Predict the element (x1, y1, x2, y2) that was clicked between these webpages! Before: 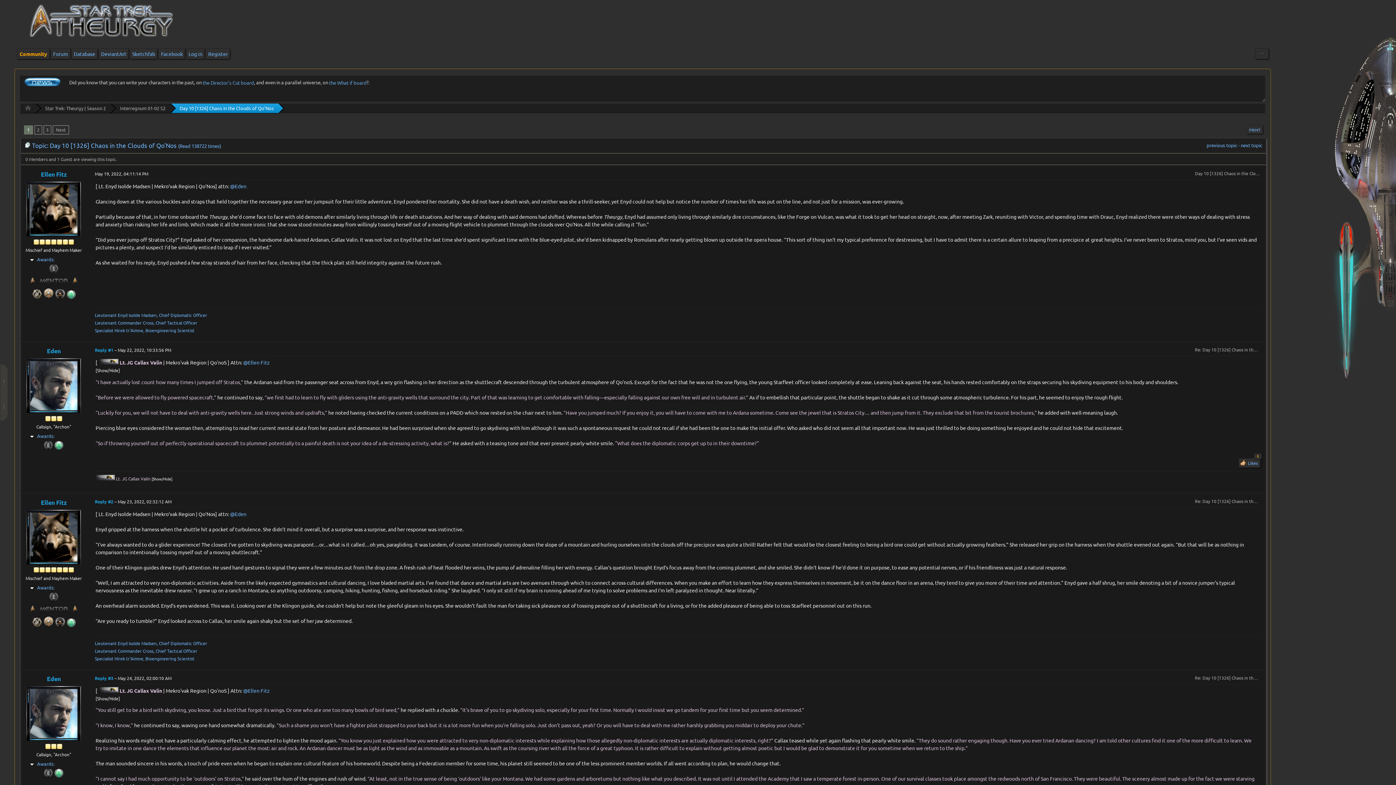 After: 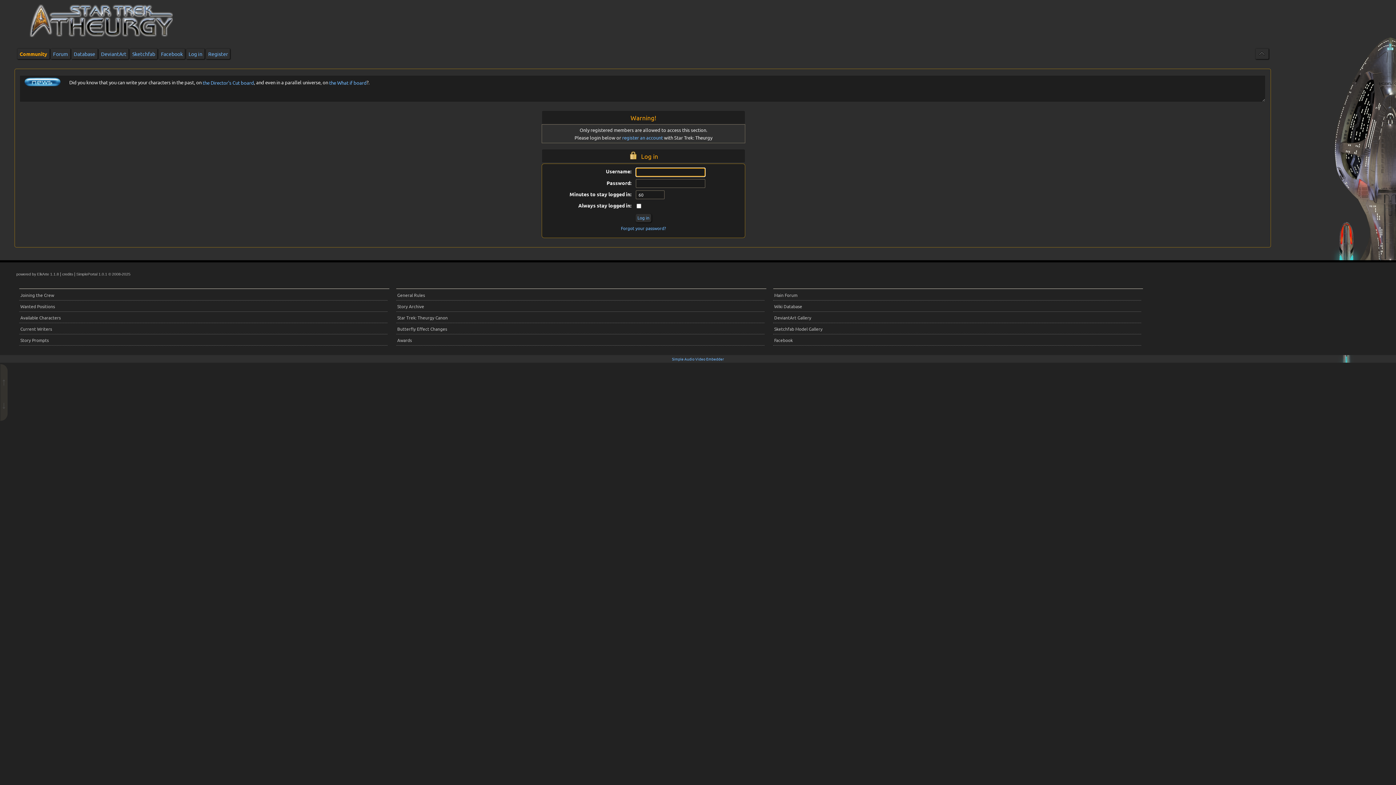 Action: bbox: (66, 294, 75, 300)